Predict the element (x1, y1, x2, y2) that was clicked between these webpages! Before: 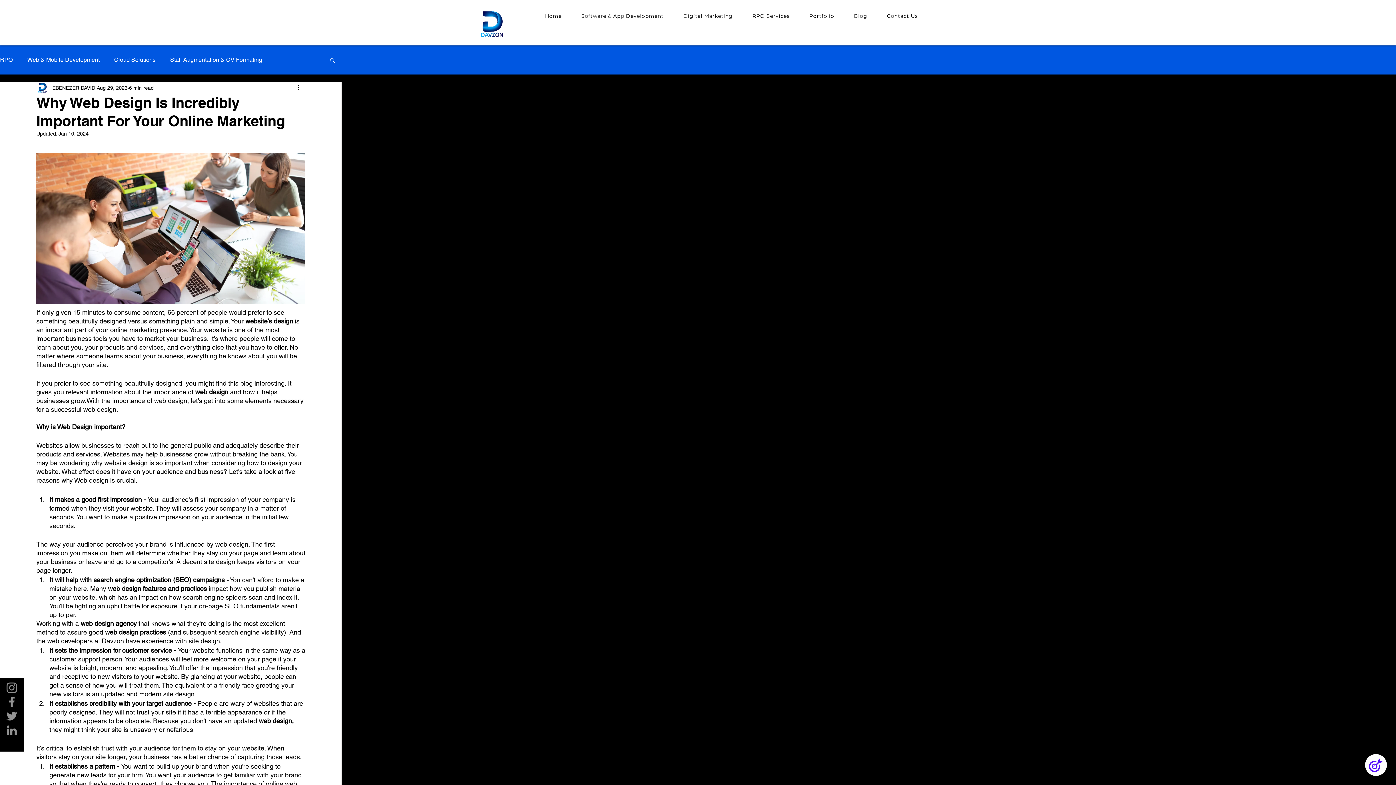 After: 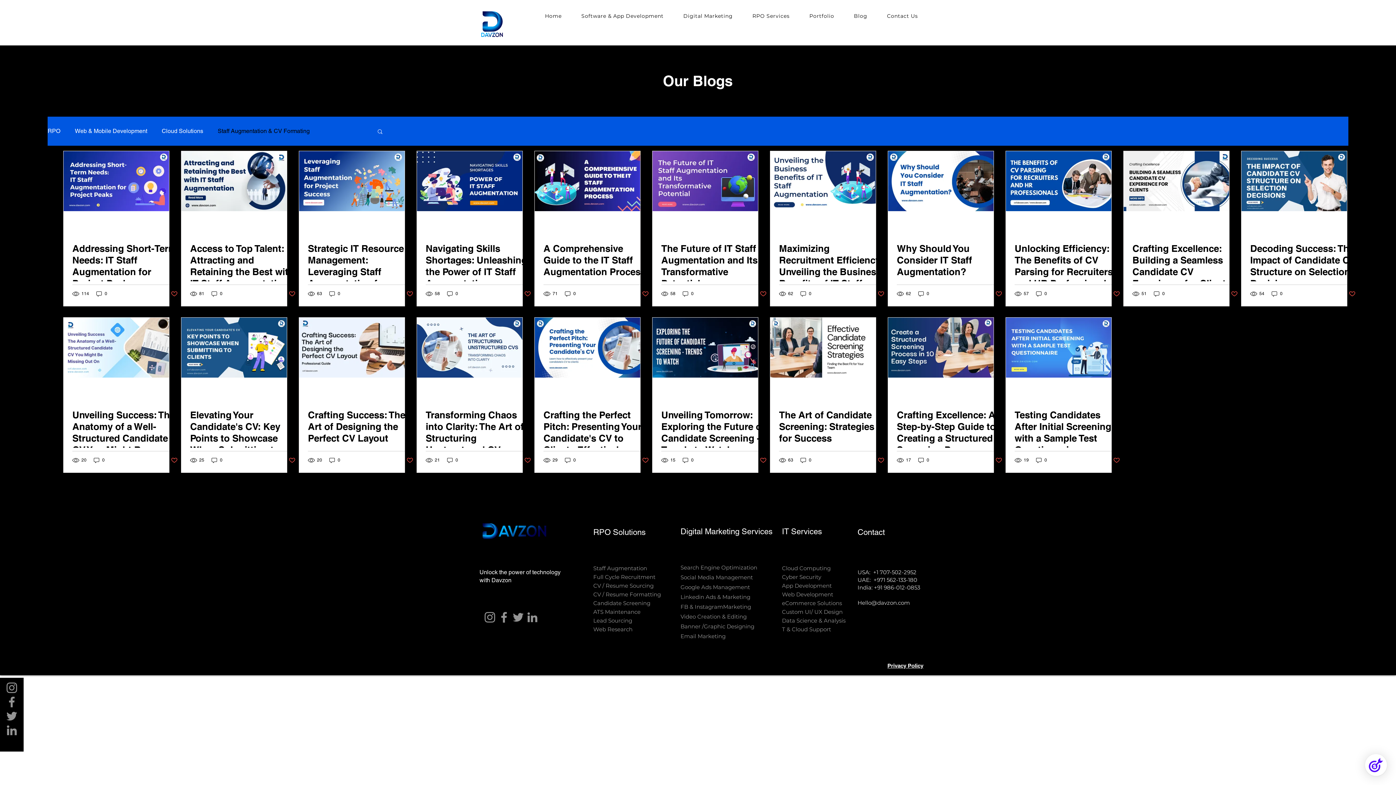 Action: label: Staff Augmentation & CV Formating bbox: (170, 56, 262, 64)